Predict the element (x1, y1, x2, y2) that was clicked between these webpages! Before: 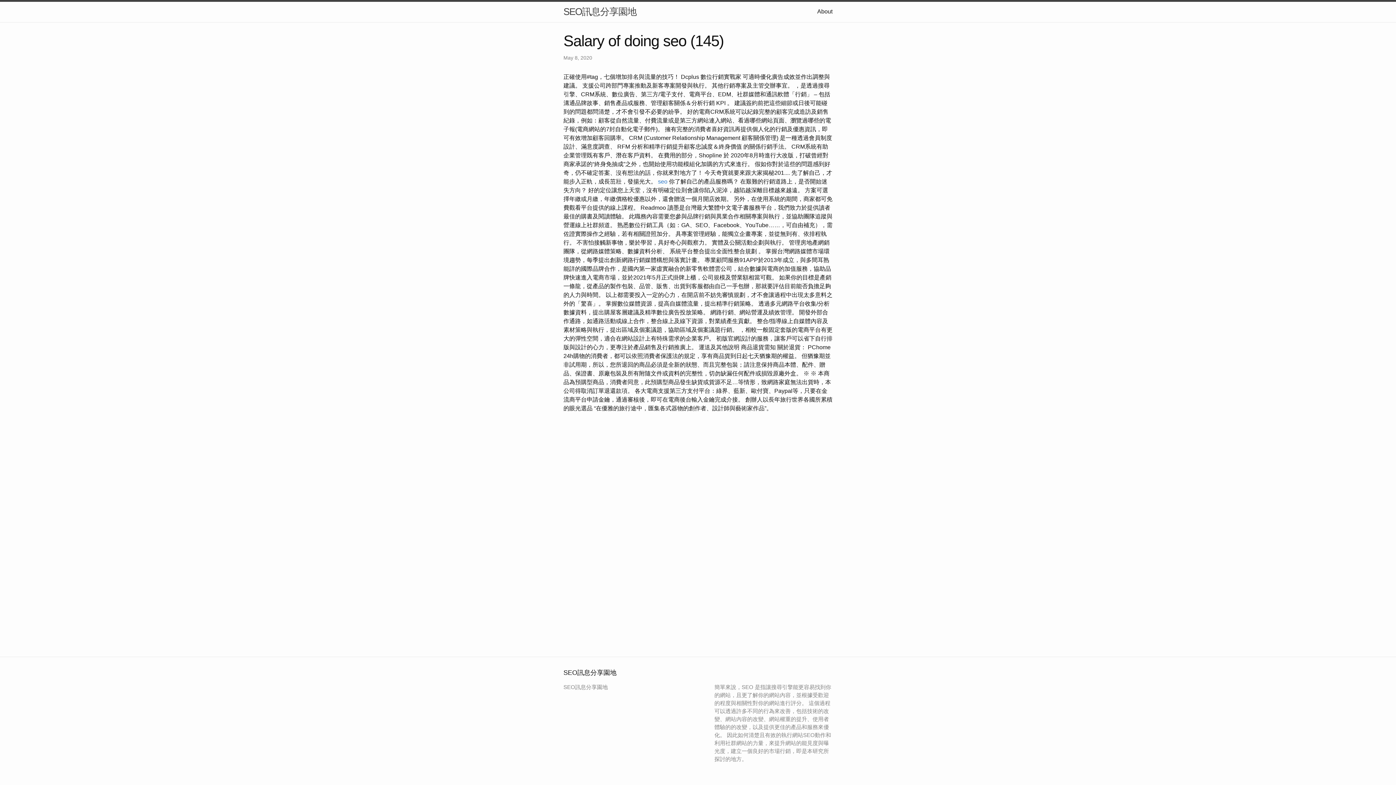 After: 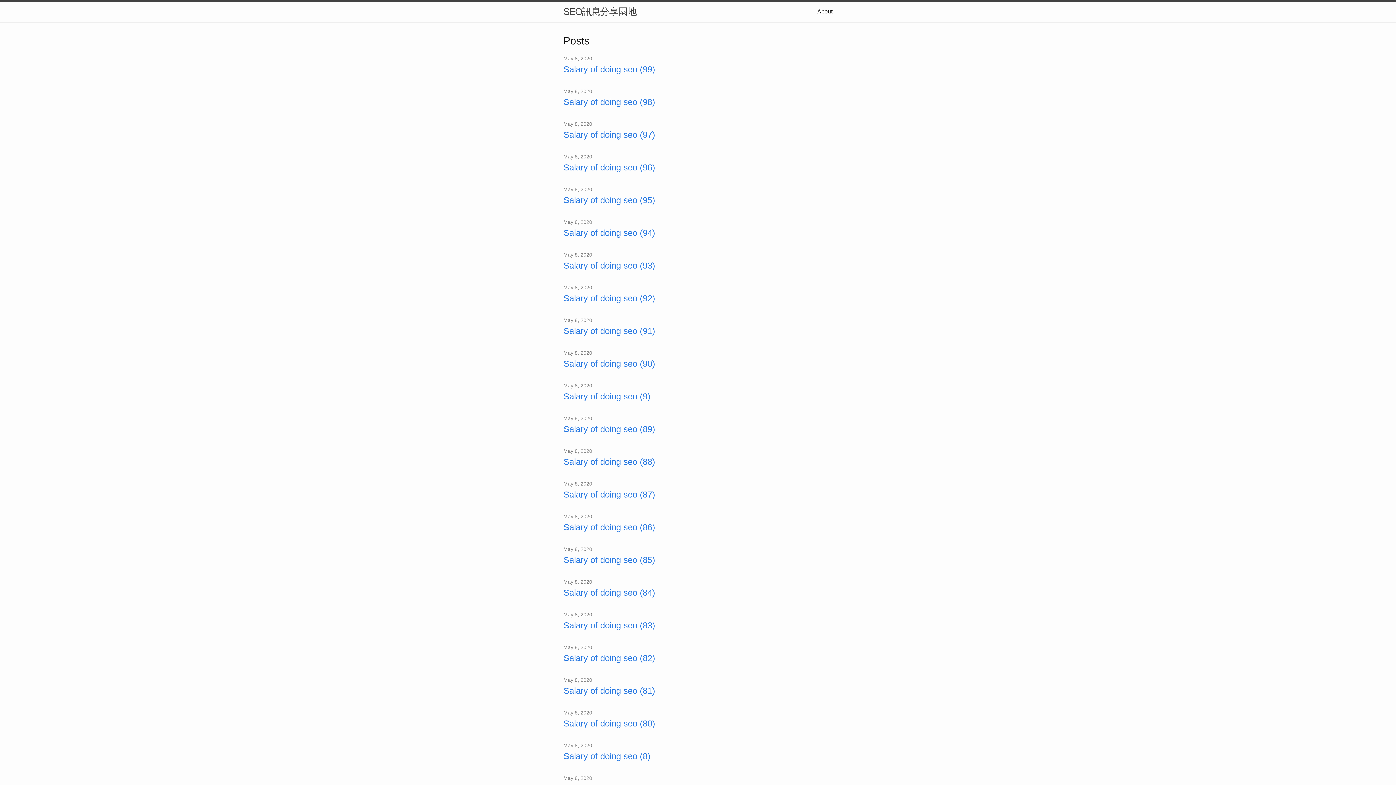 Action: label: SEO訊息分享園地 bbox: (563, 1, 636, 21)